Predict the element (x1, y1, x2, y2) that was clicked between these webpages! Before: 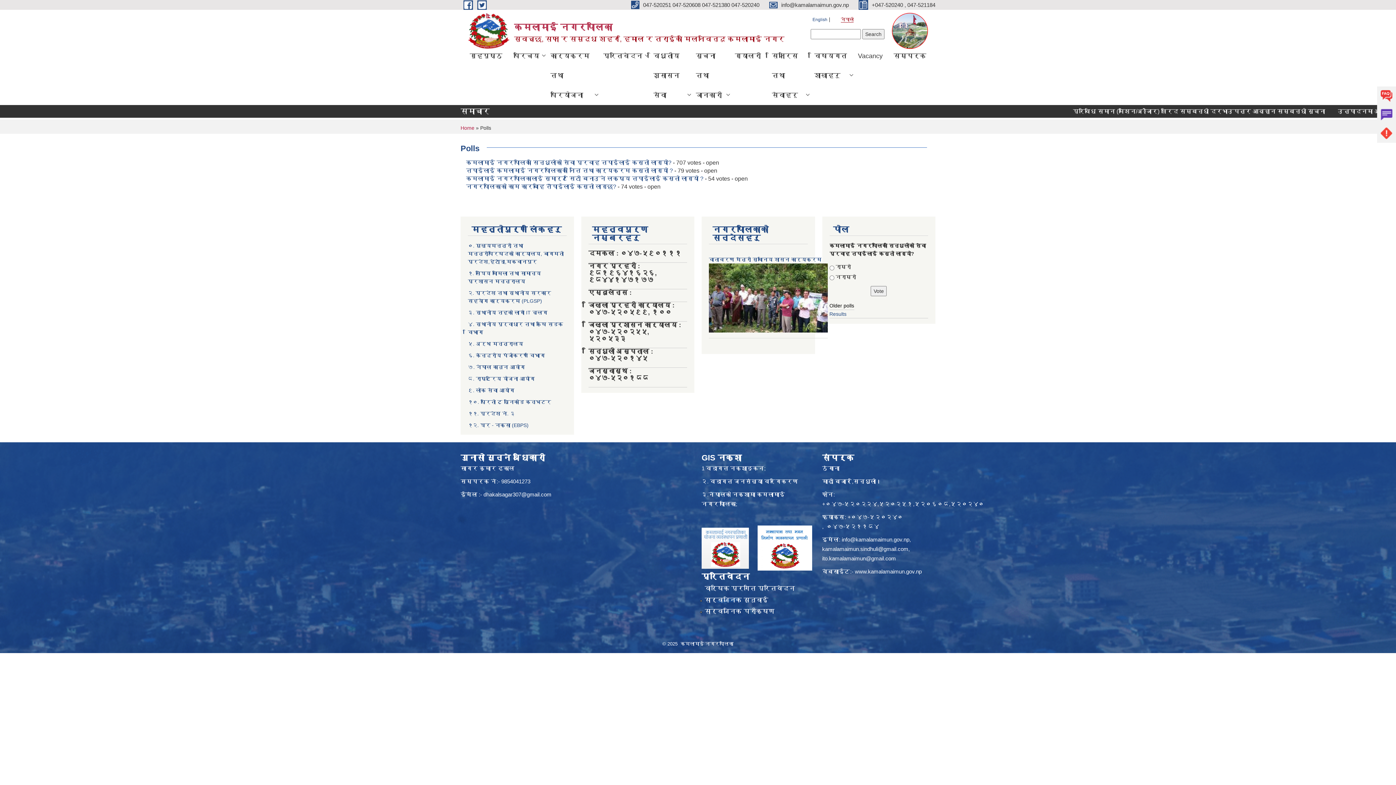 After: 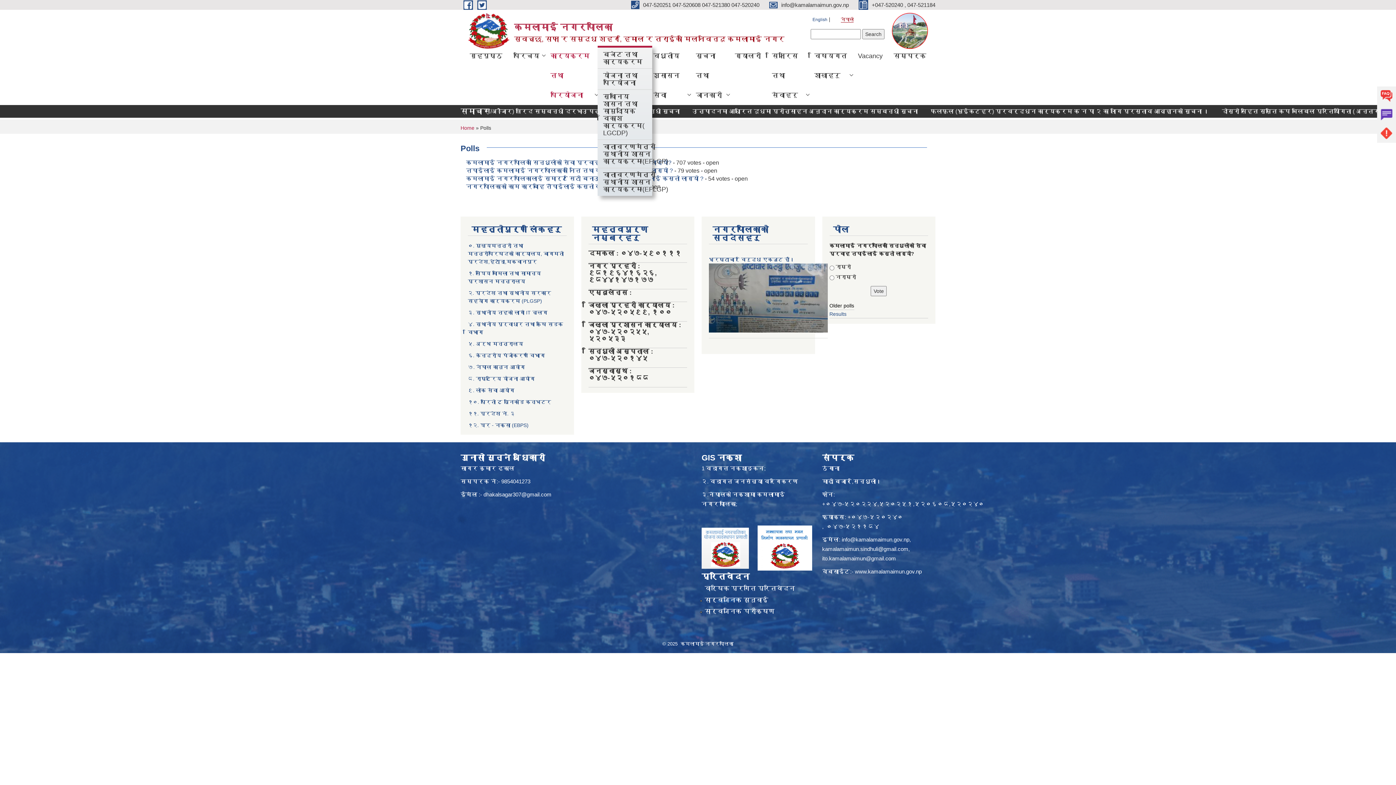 Action: label: कार्यक्रम तथा परियोजना bbox: (545, 45, 597, 105)